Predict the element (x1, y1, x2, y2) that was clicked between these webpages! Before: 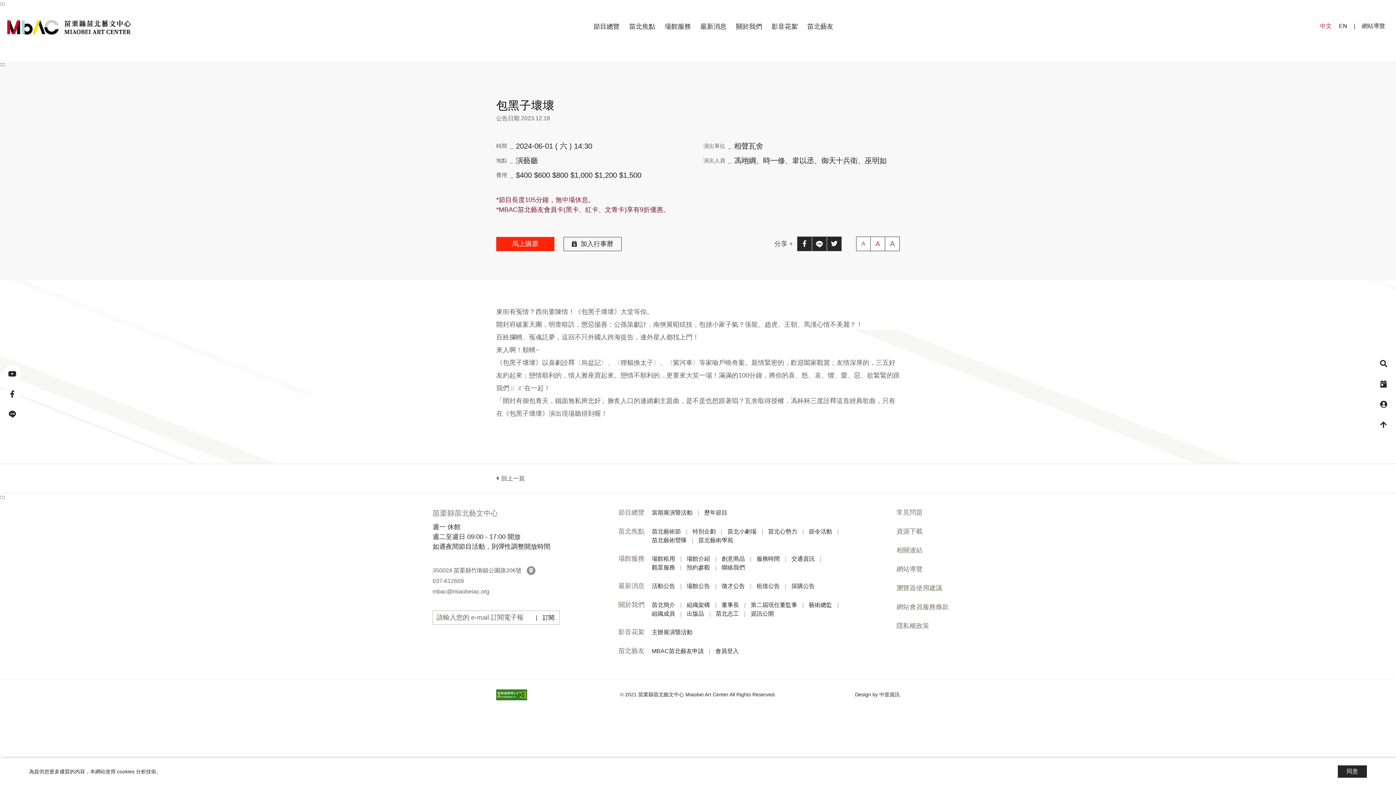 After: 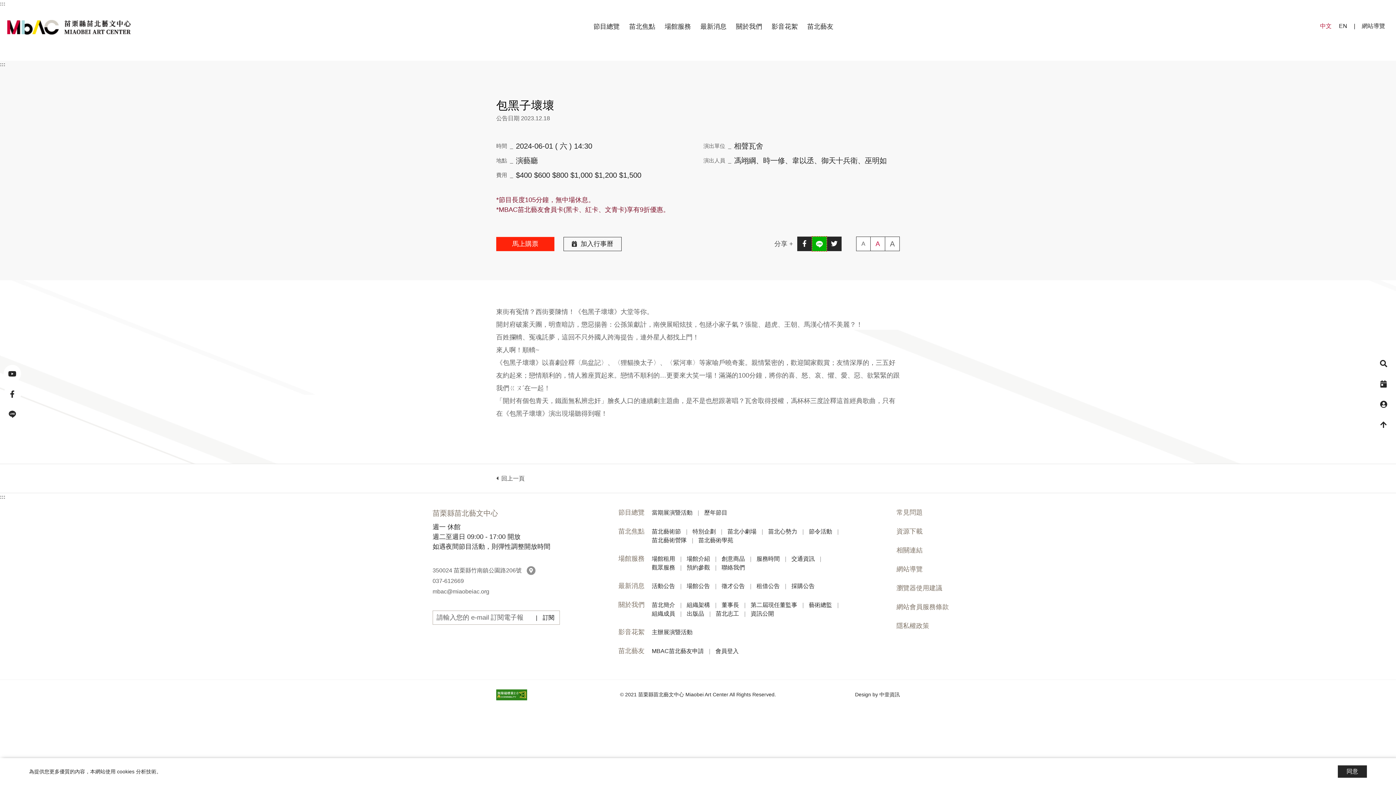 Action: label: 分享至line(另開新視窗) bbox: (812, 236, 826, 251)